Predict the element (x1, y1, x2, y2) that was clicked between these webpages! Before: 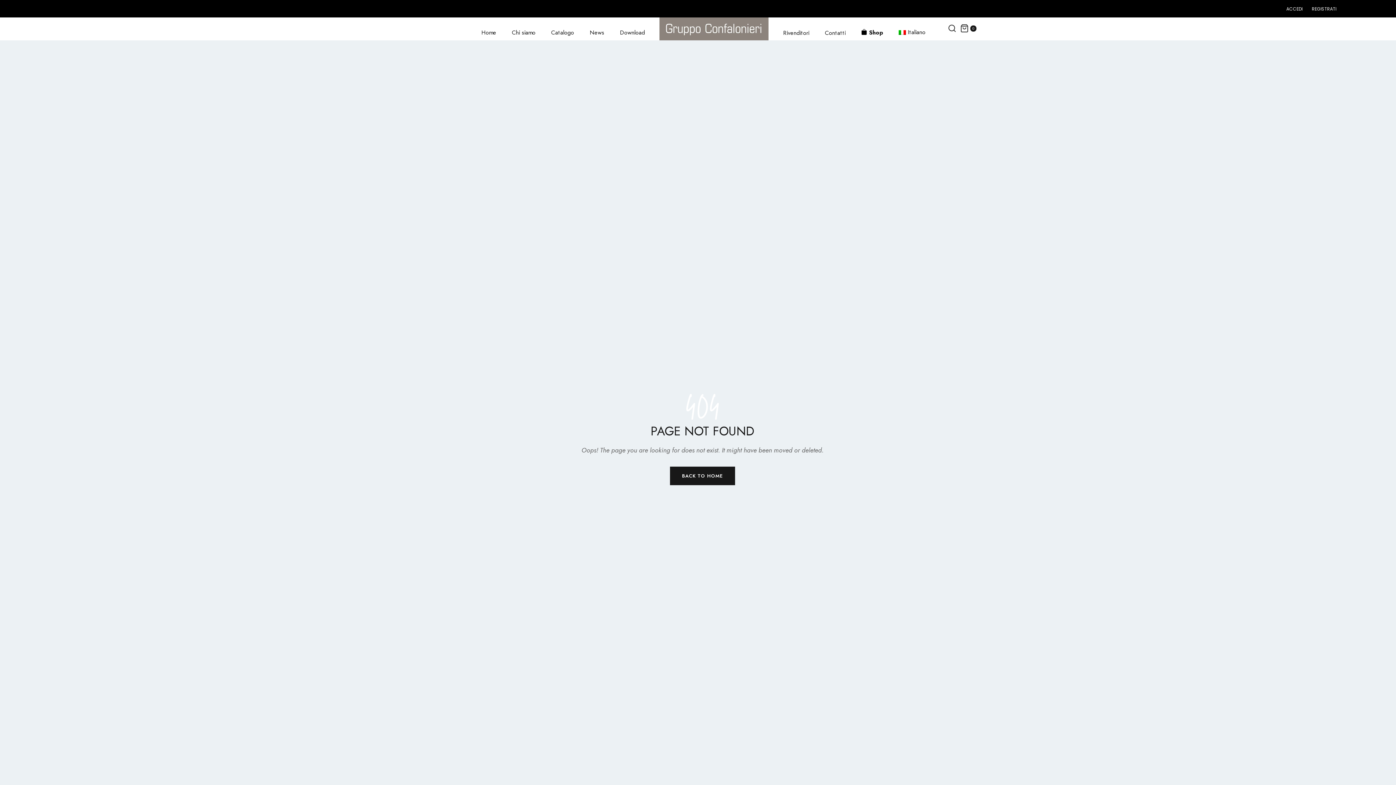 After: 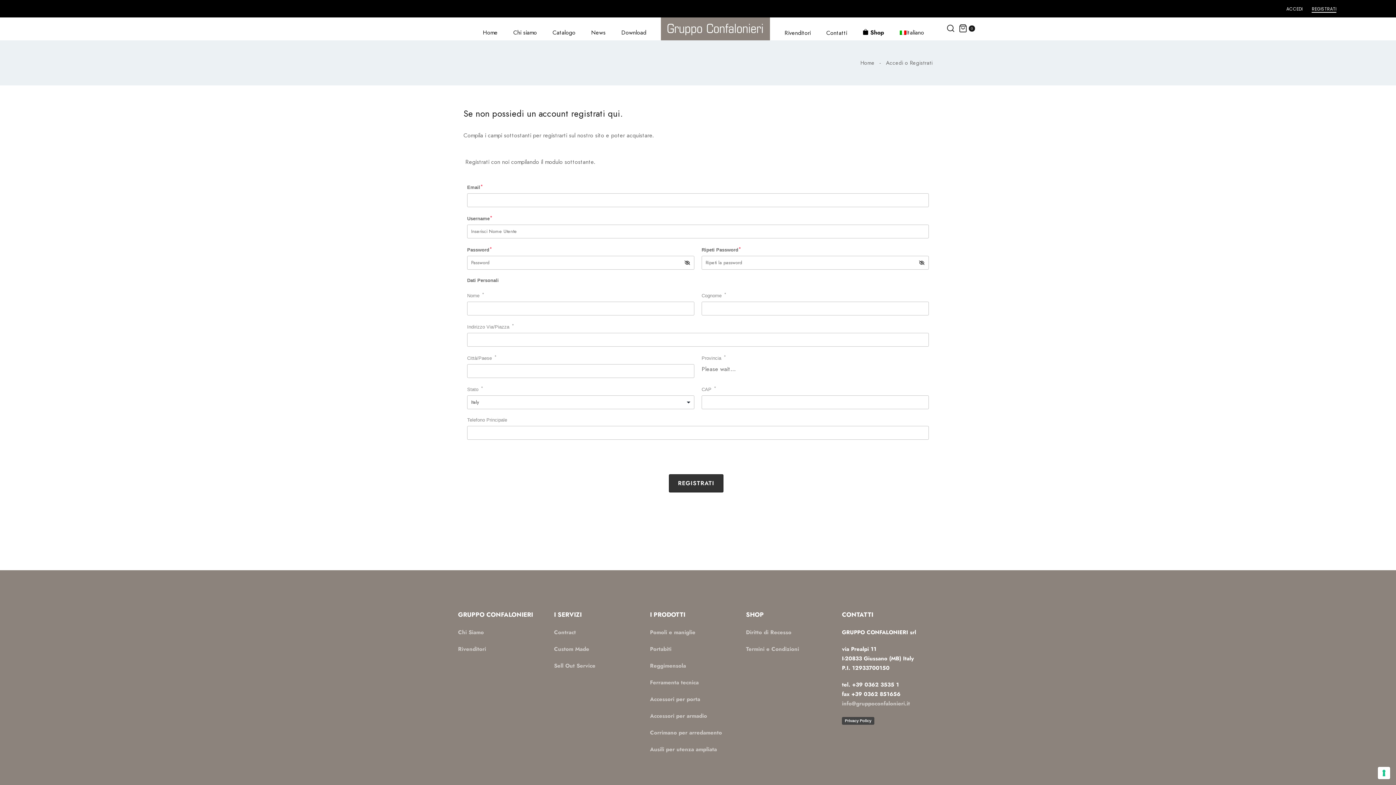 Action: bbox: (1312, 5, 1336, 12) label: REGISTRATI